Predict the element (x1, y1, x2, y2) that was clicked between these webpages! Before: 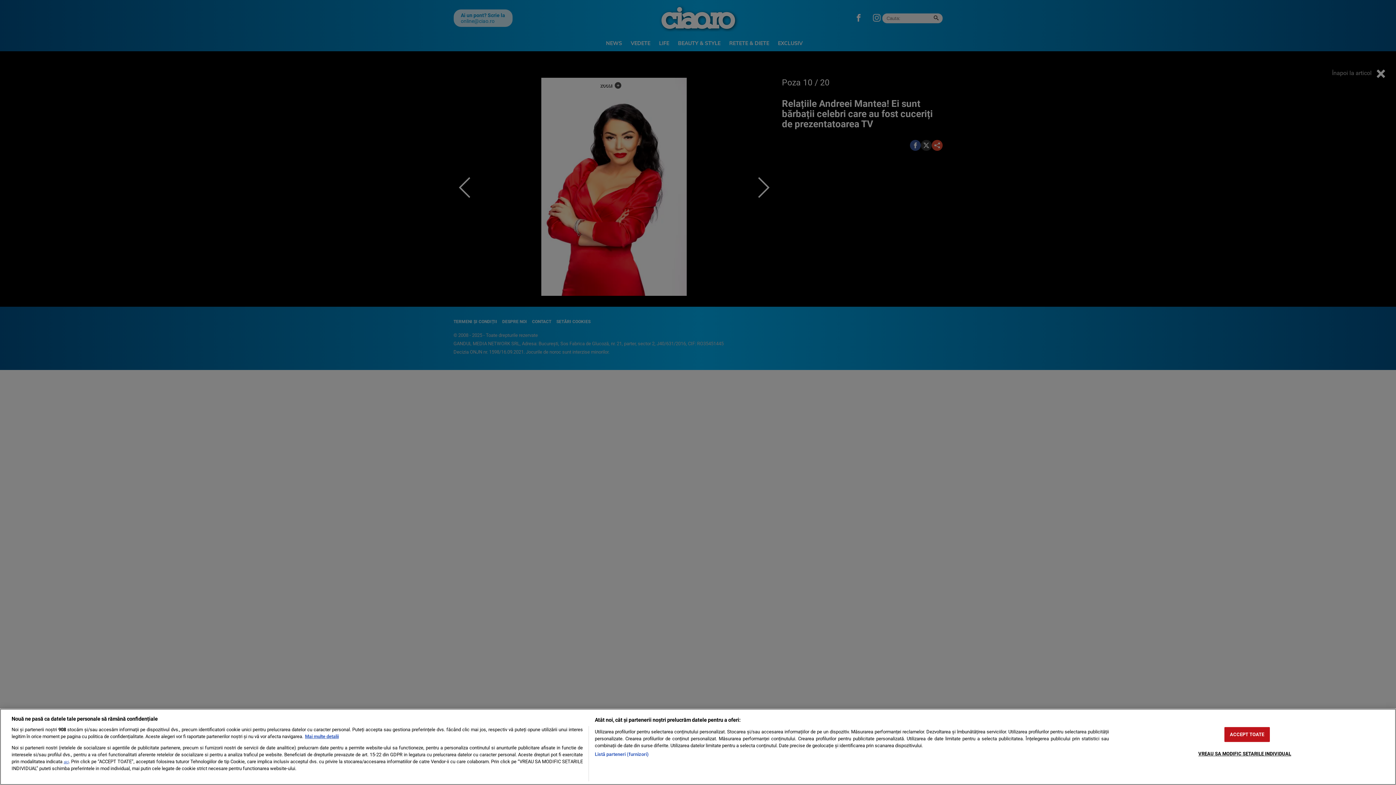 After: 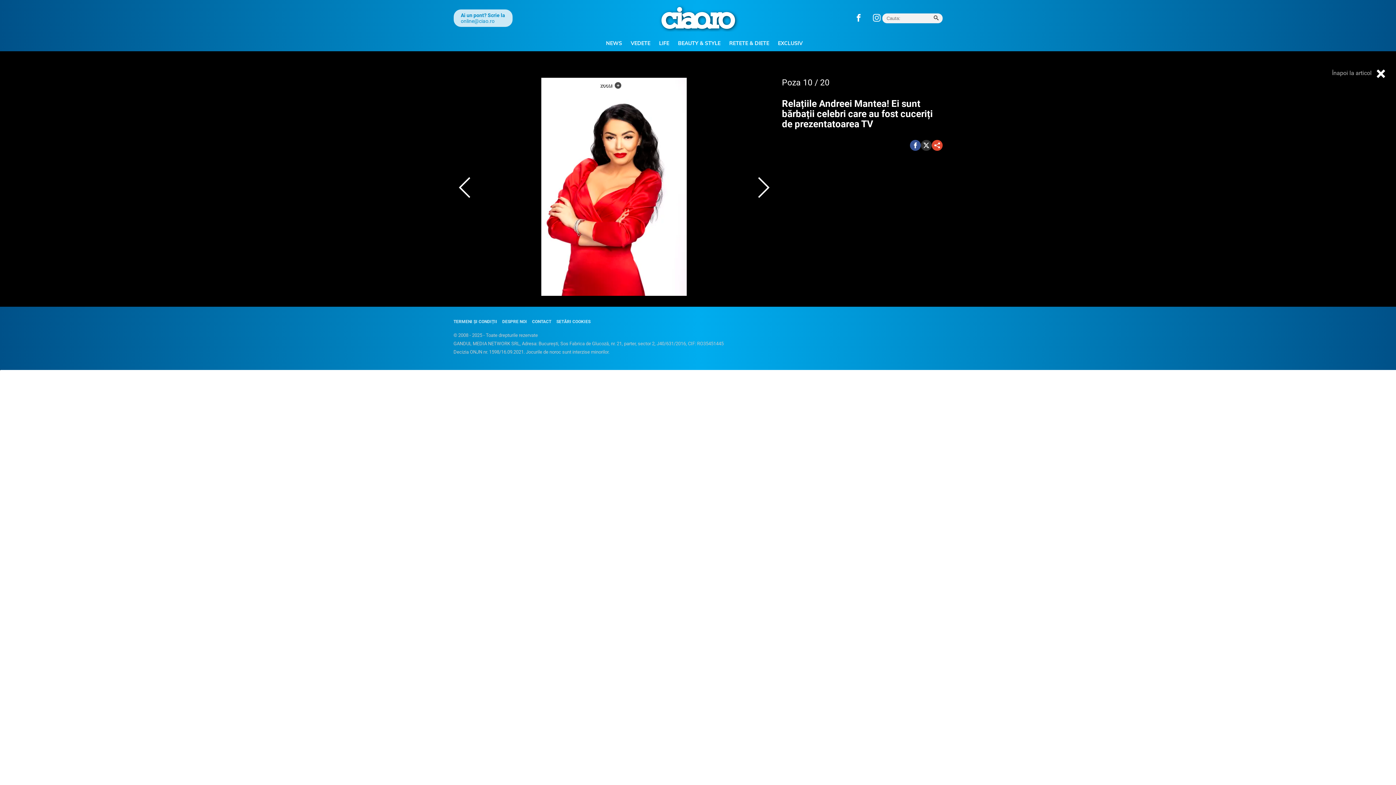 Action: label: ACCEPT TOATE bbox: (1224, 727, 1270, 742)